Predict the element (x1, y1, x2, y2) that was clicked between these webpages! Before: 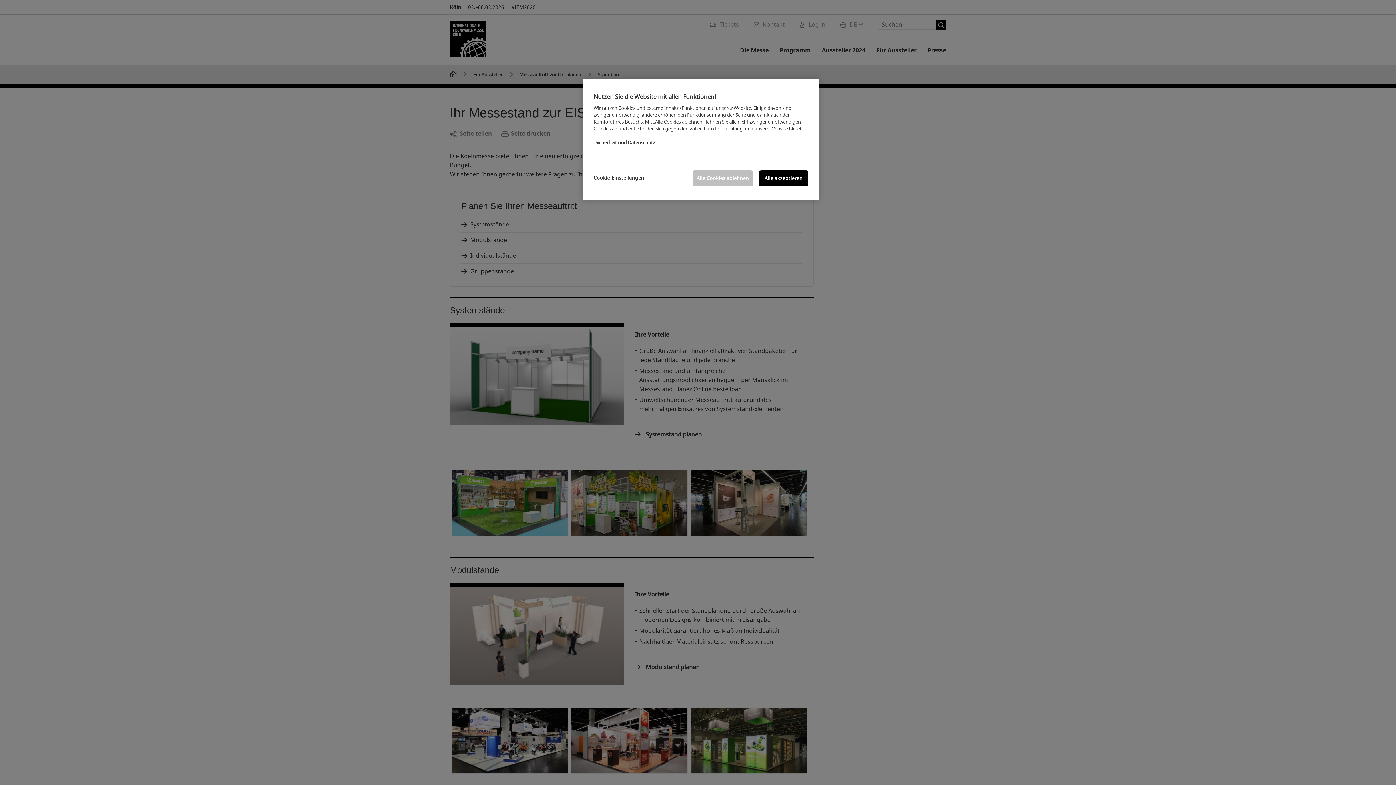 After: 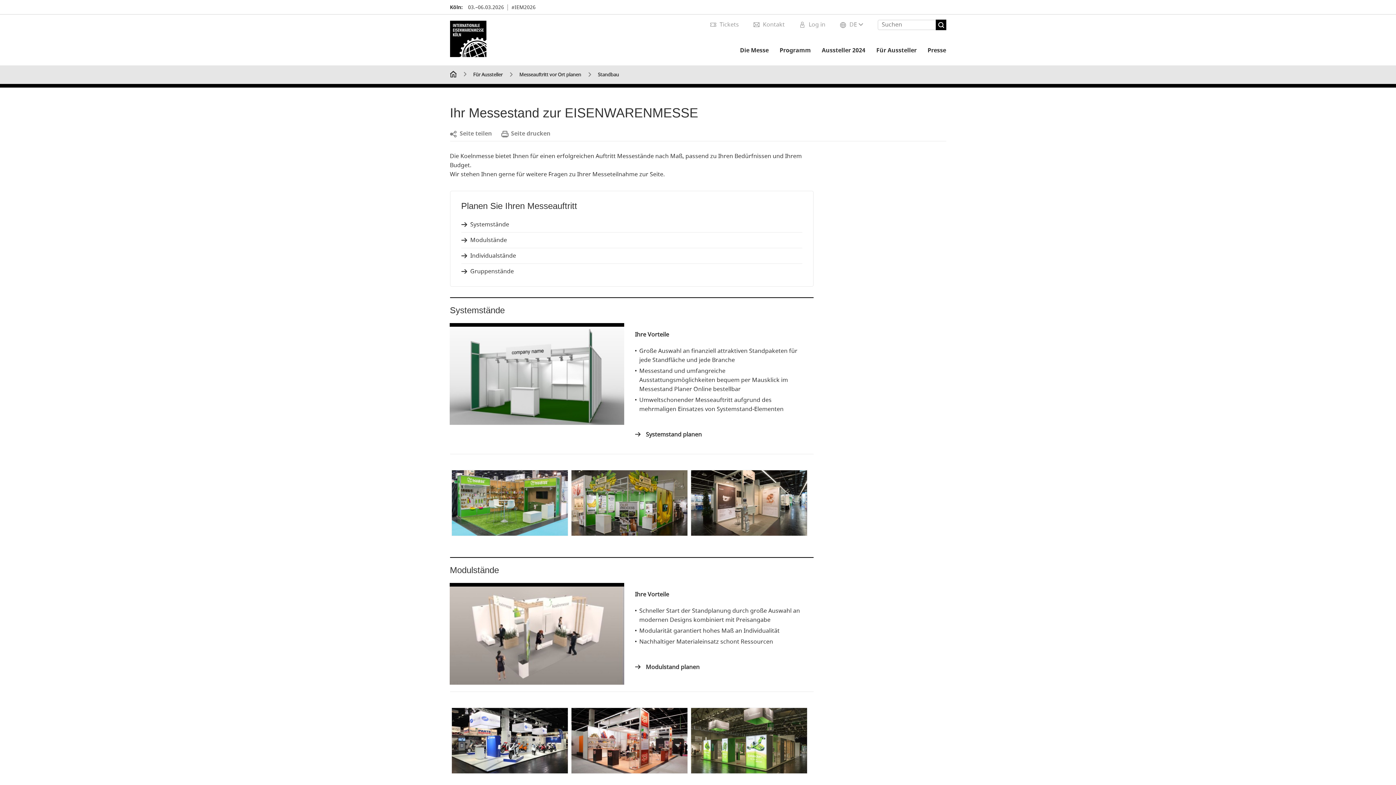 Action: bbox: (692, 170, 753, 186) label: Alle Cookies ablehnen